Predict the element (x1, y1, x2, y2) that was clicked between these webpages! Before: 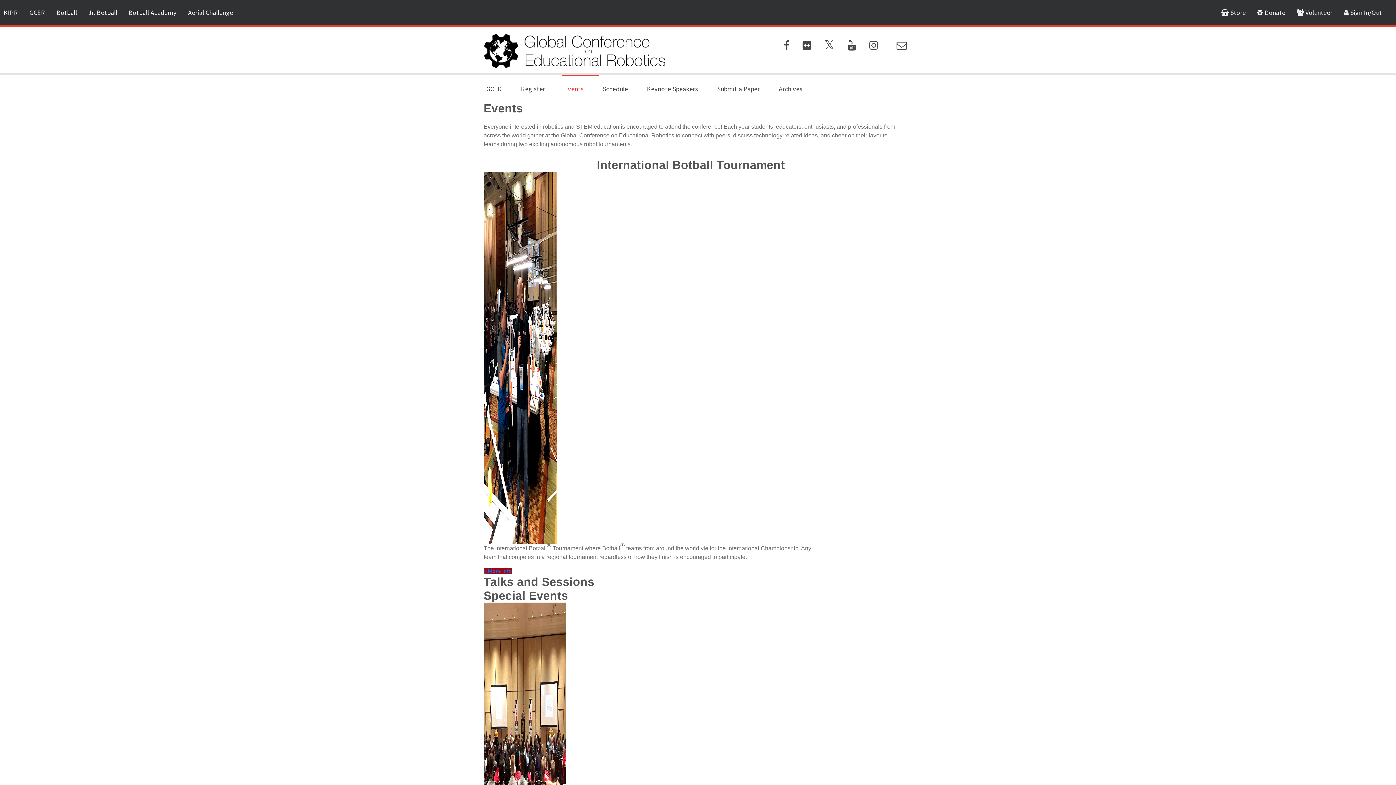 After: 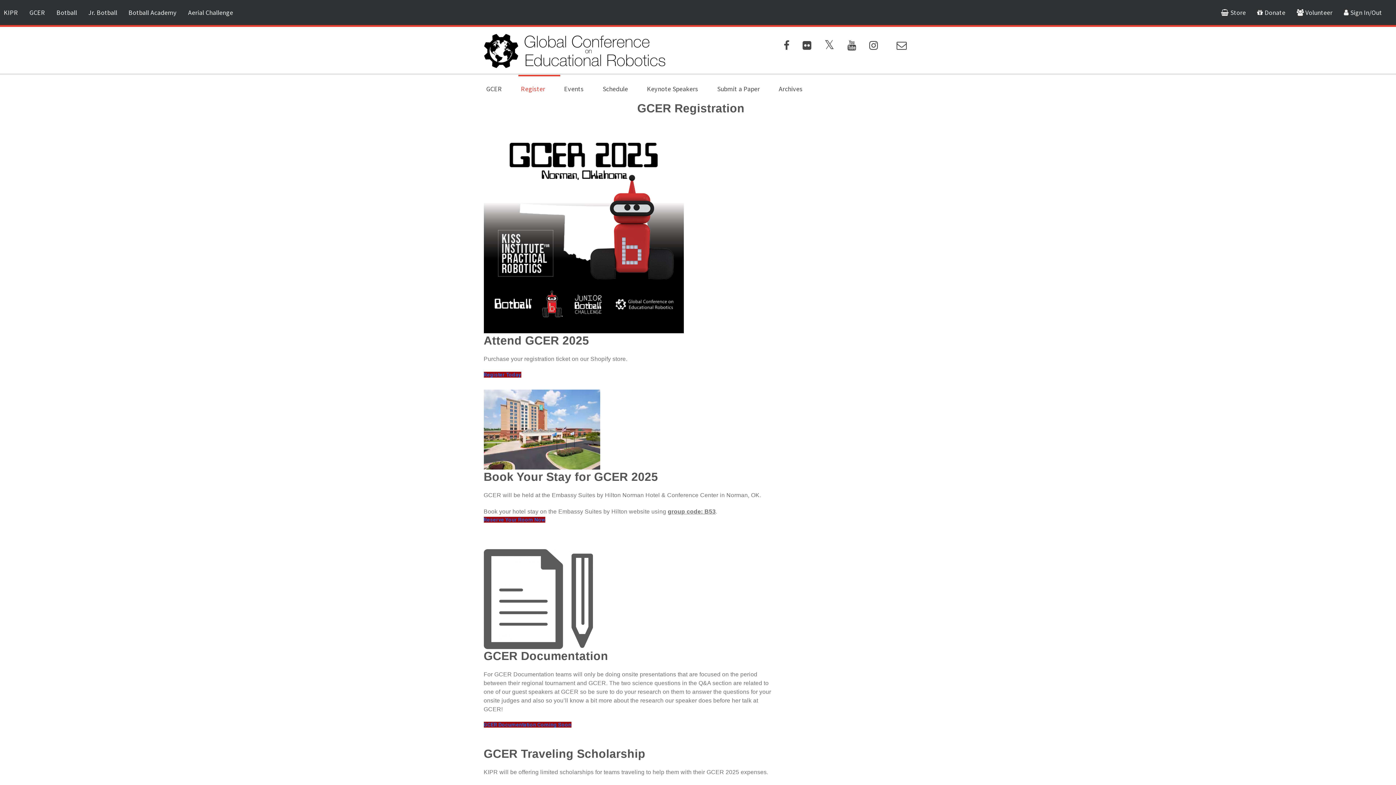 Action: label: Register bbox: (518, 76, 560, 101)